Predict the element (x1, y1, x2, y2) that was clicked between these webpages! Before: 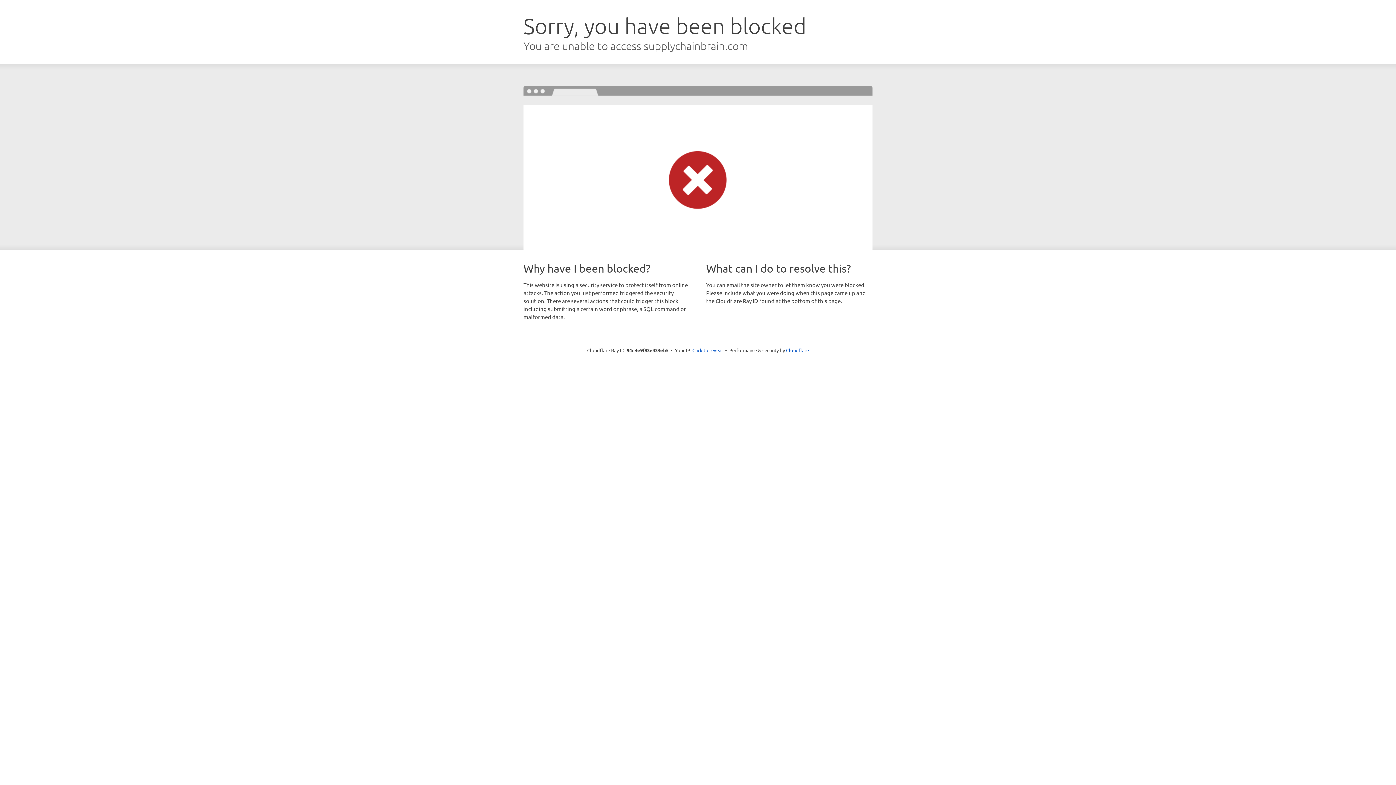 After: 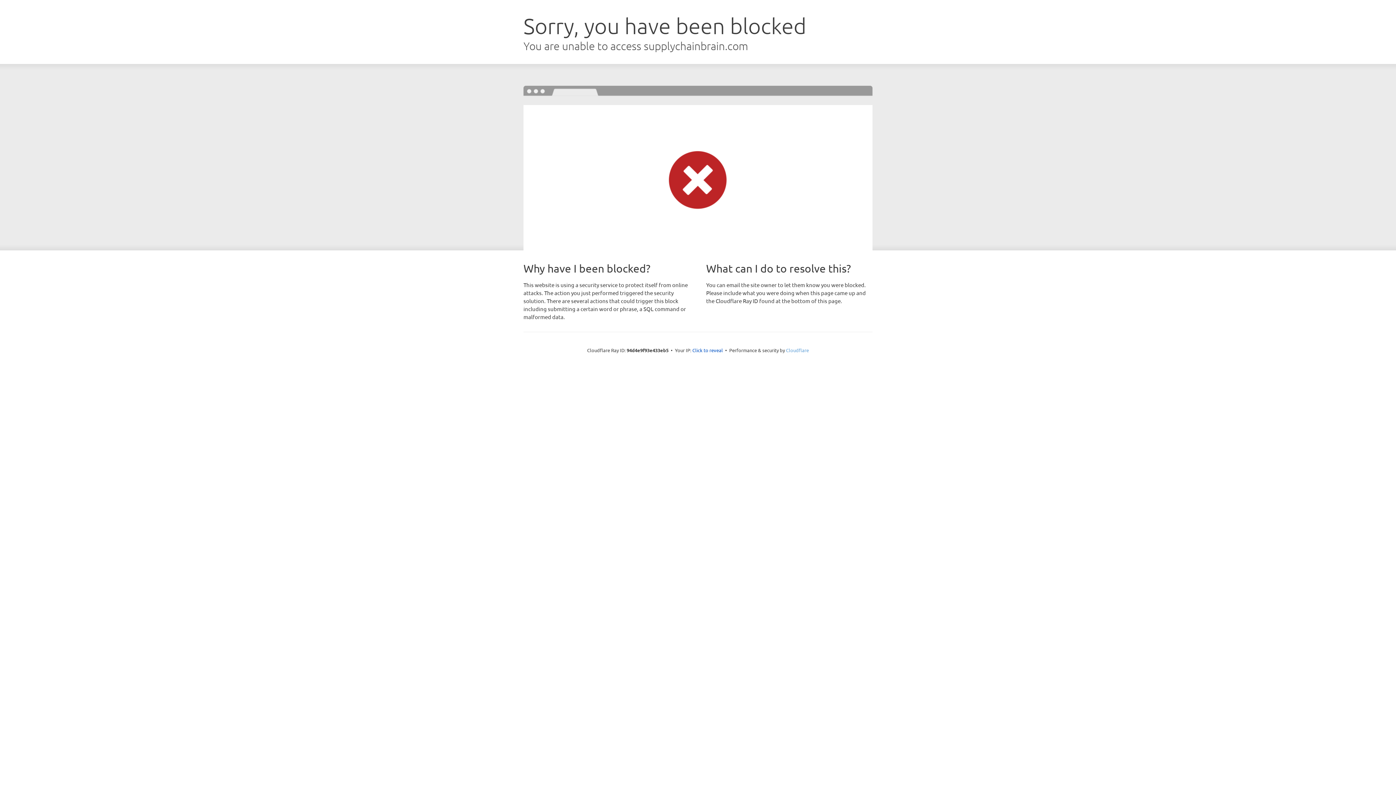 Action: bbox: (786, 347, 809, 353) label: Cloudflare